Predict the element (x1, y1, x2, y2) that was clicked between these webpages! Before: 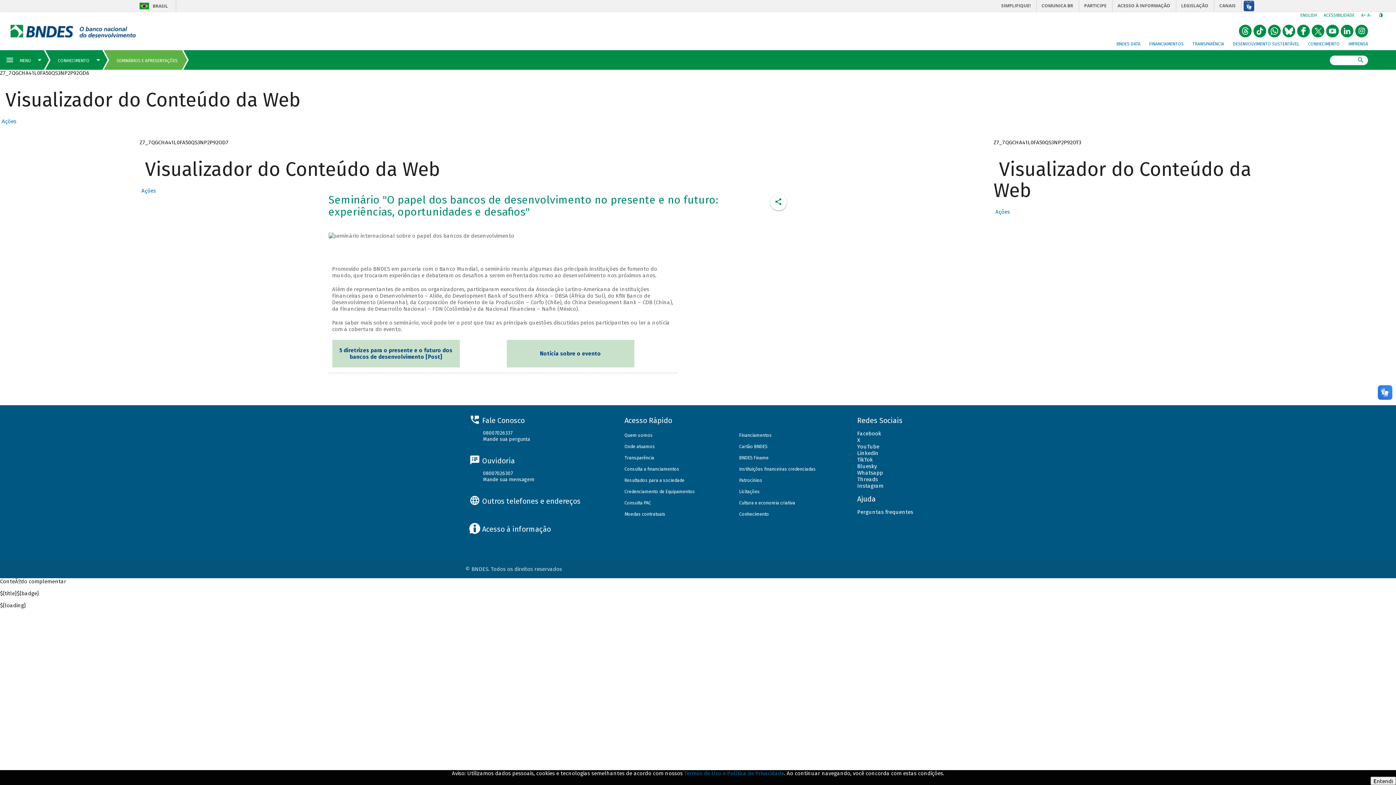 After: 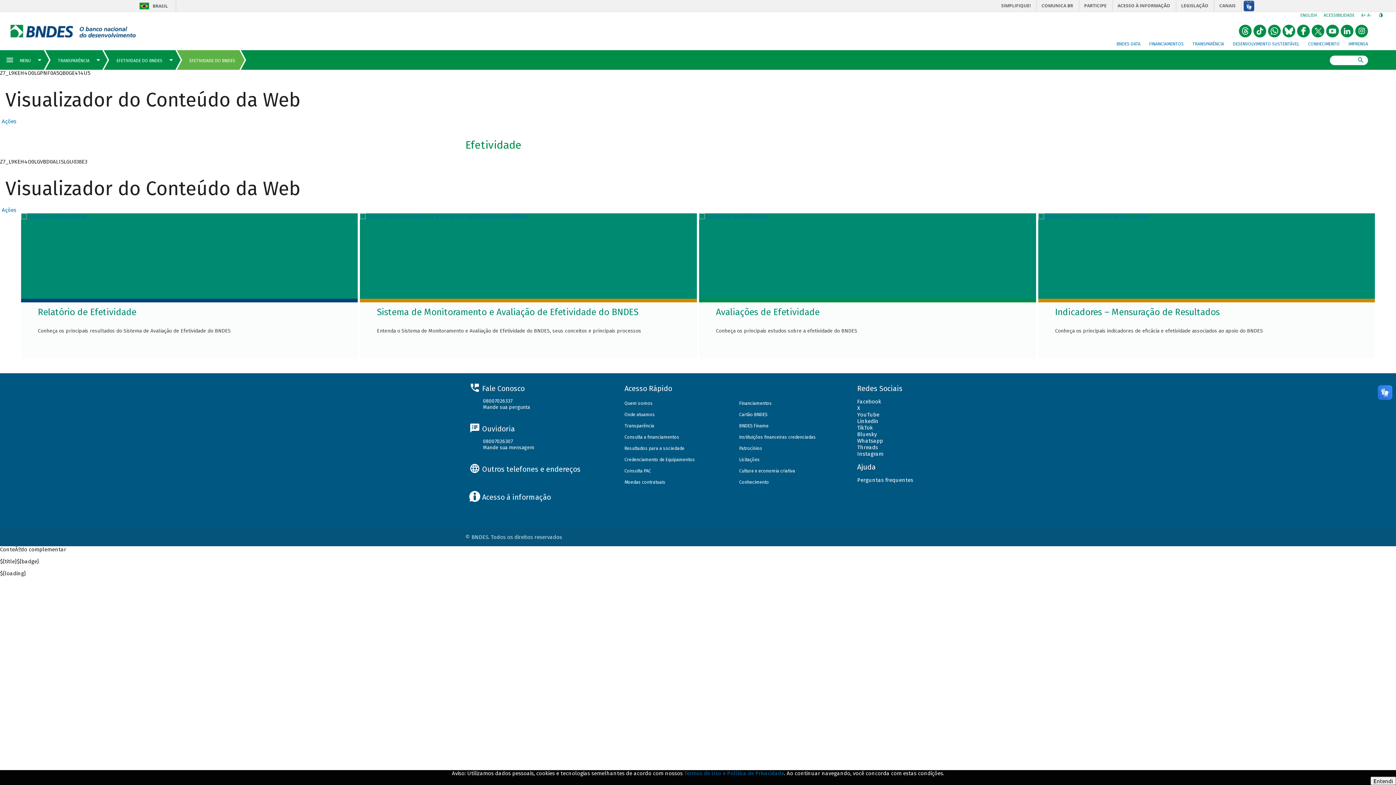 Action: label: Resultados para a sociedade bbox: (624, 477, 684, 483)